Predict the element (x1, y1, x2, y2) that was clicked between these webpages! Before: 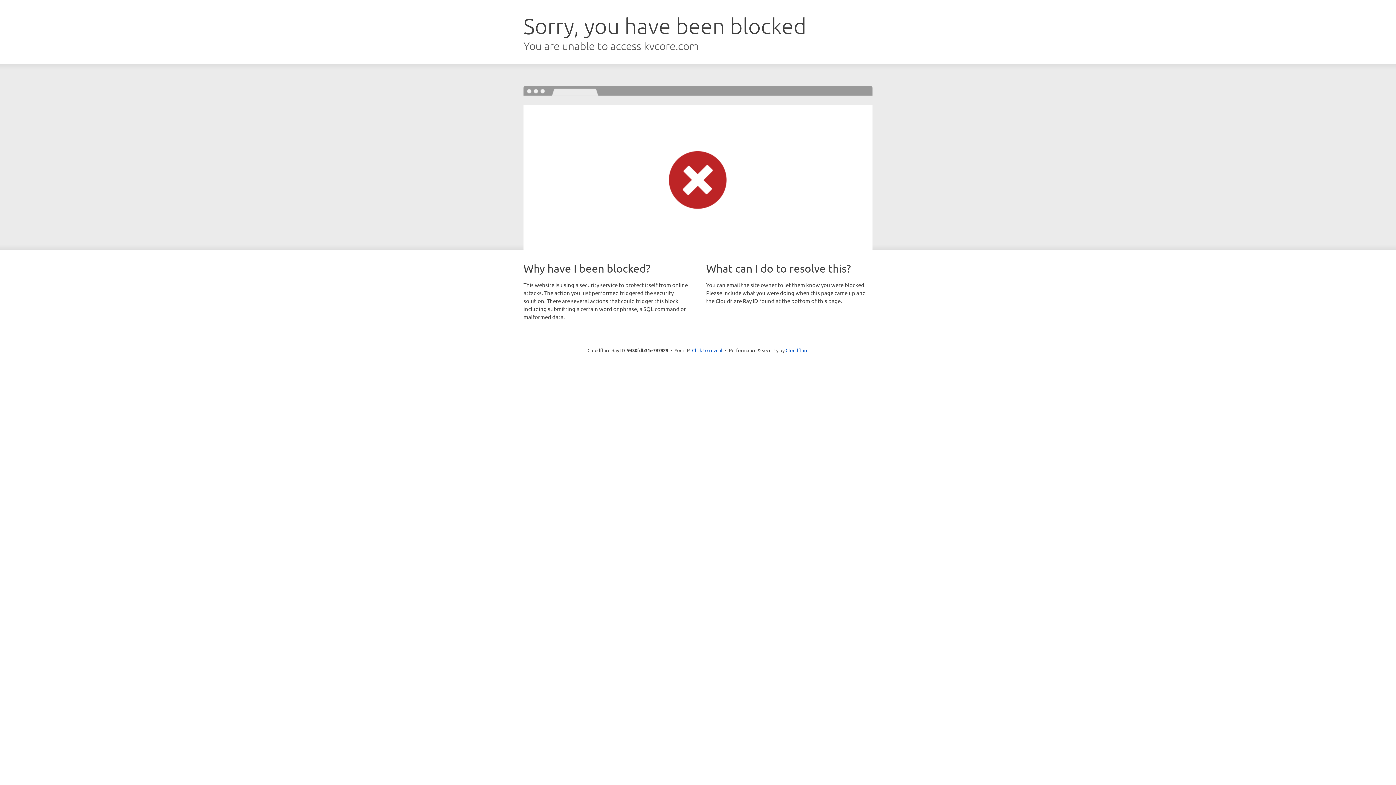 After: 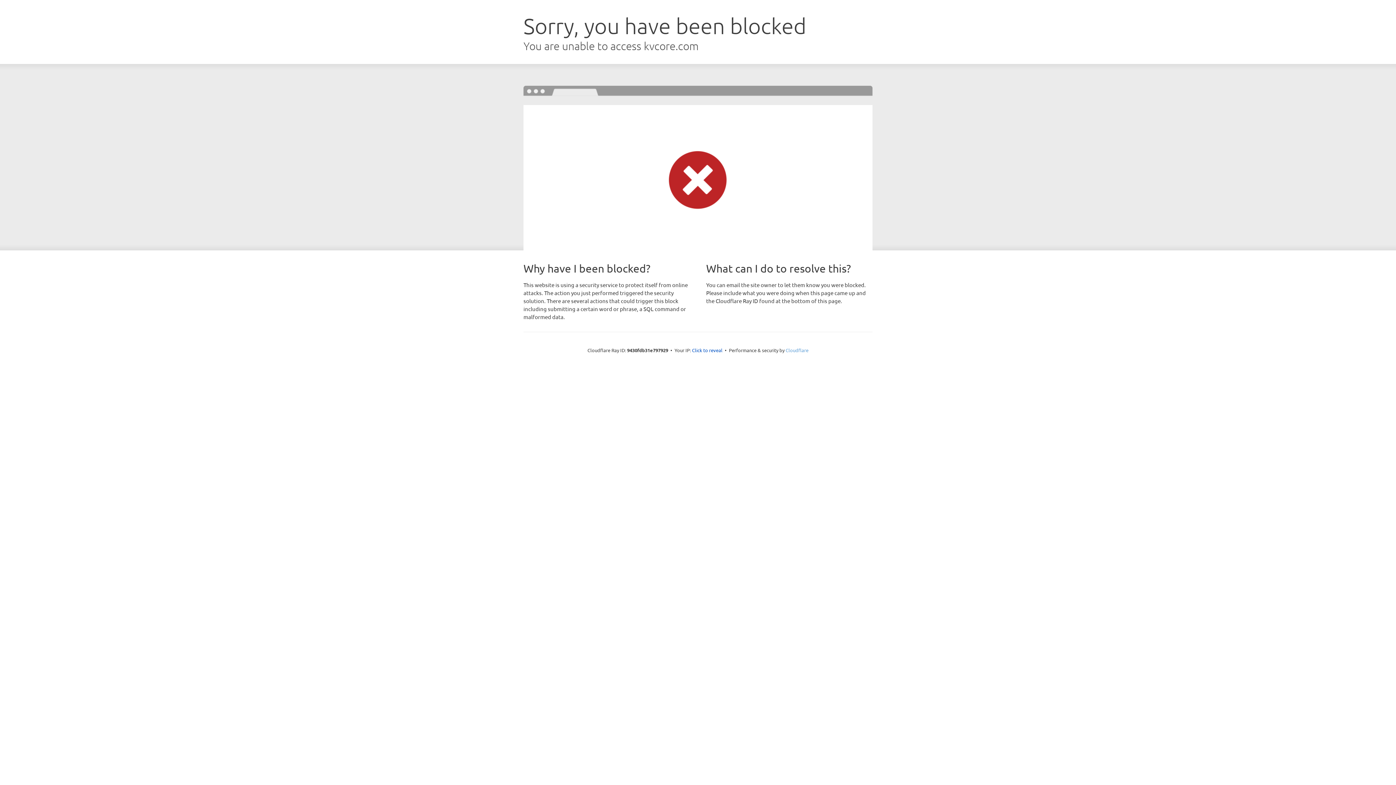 Action: bbox: (785, 347, 808, 353) label: Cloudflare